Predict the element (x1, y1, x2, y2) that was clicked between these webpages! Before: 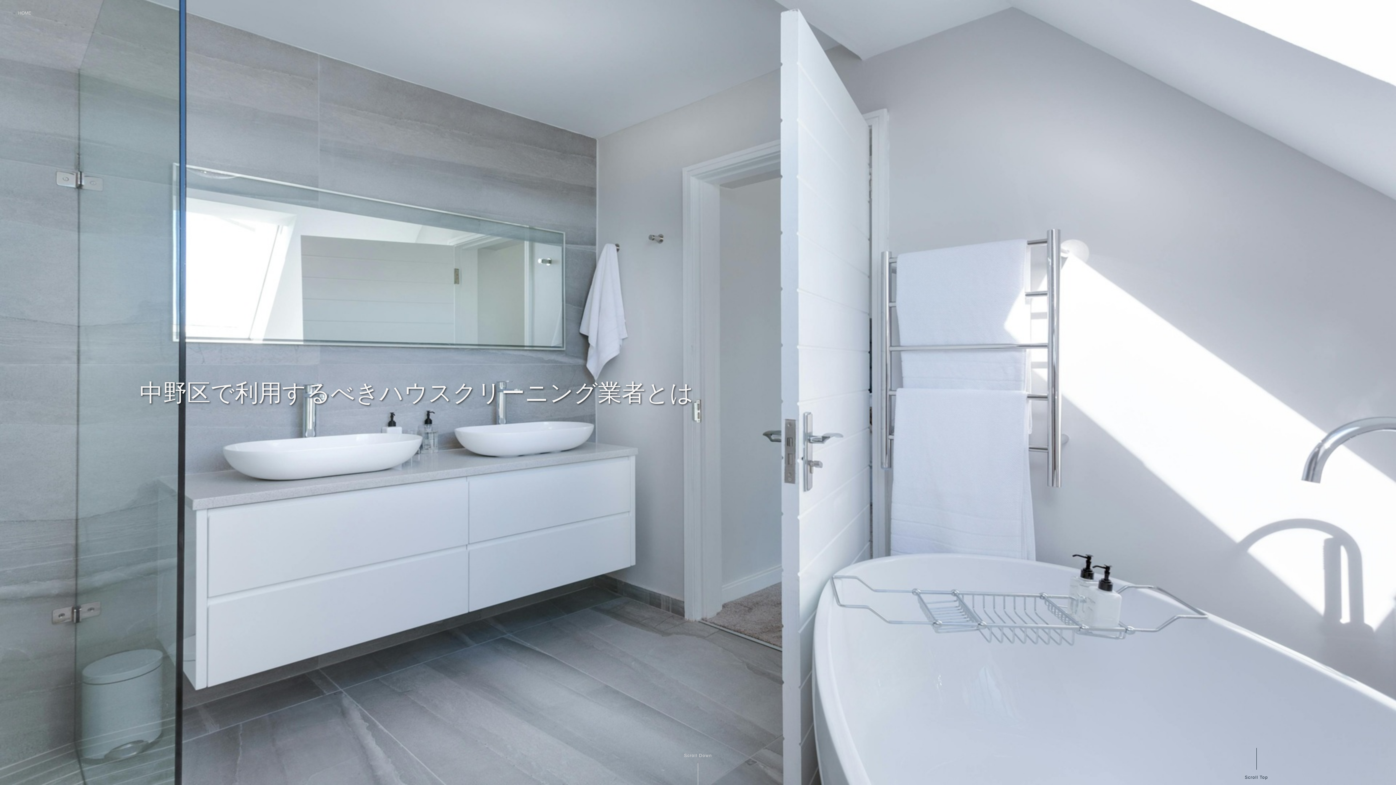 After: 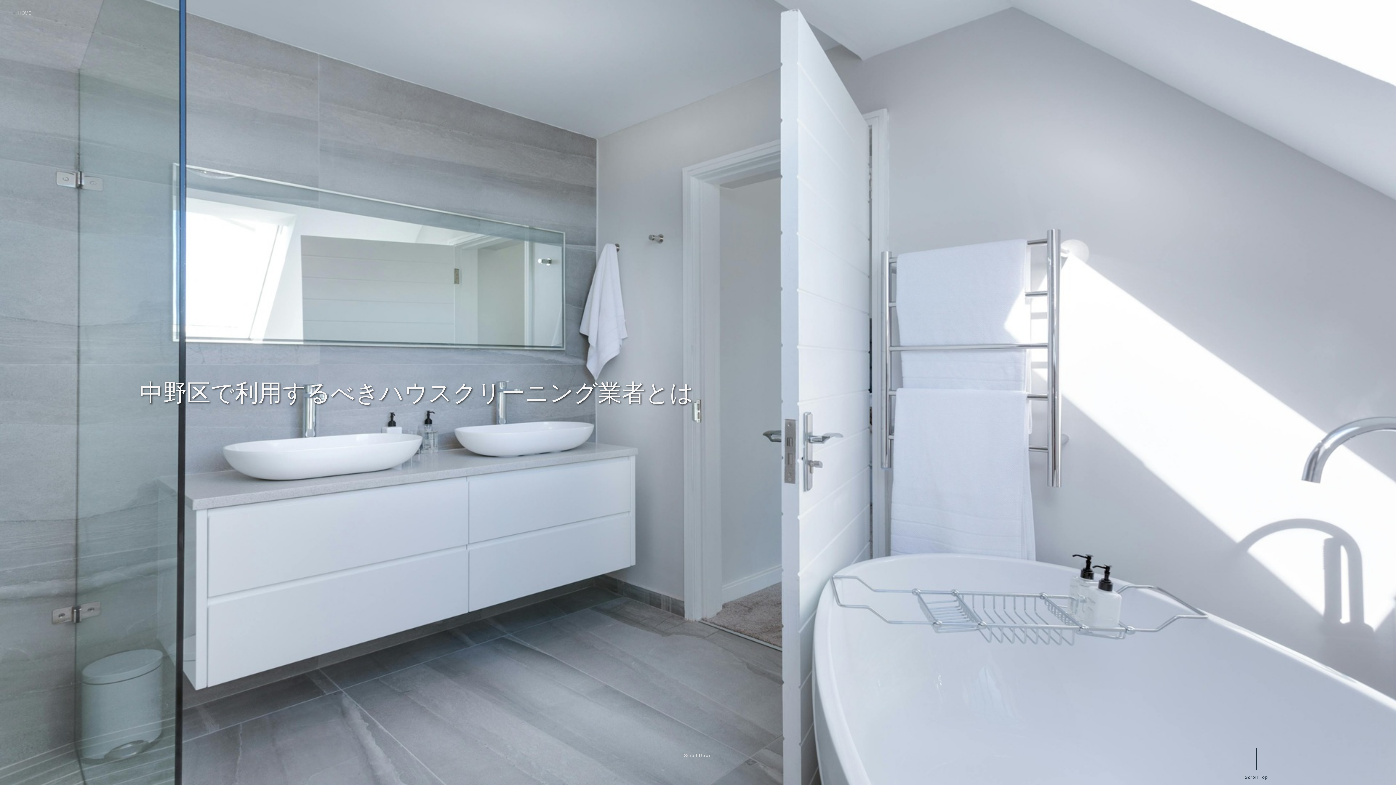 Action: label: HOME bbox: (18, 10, 31, 15)